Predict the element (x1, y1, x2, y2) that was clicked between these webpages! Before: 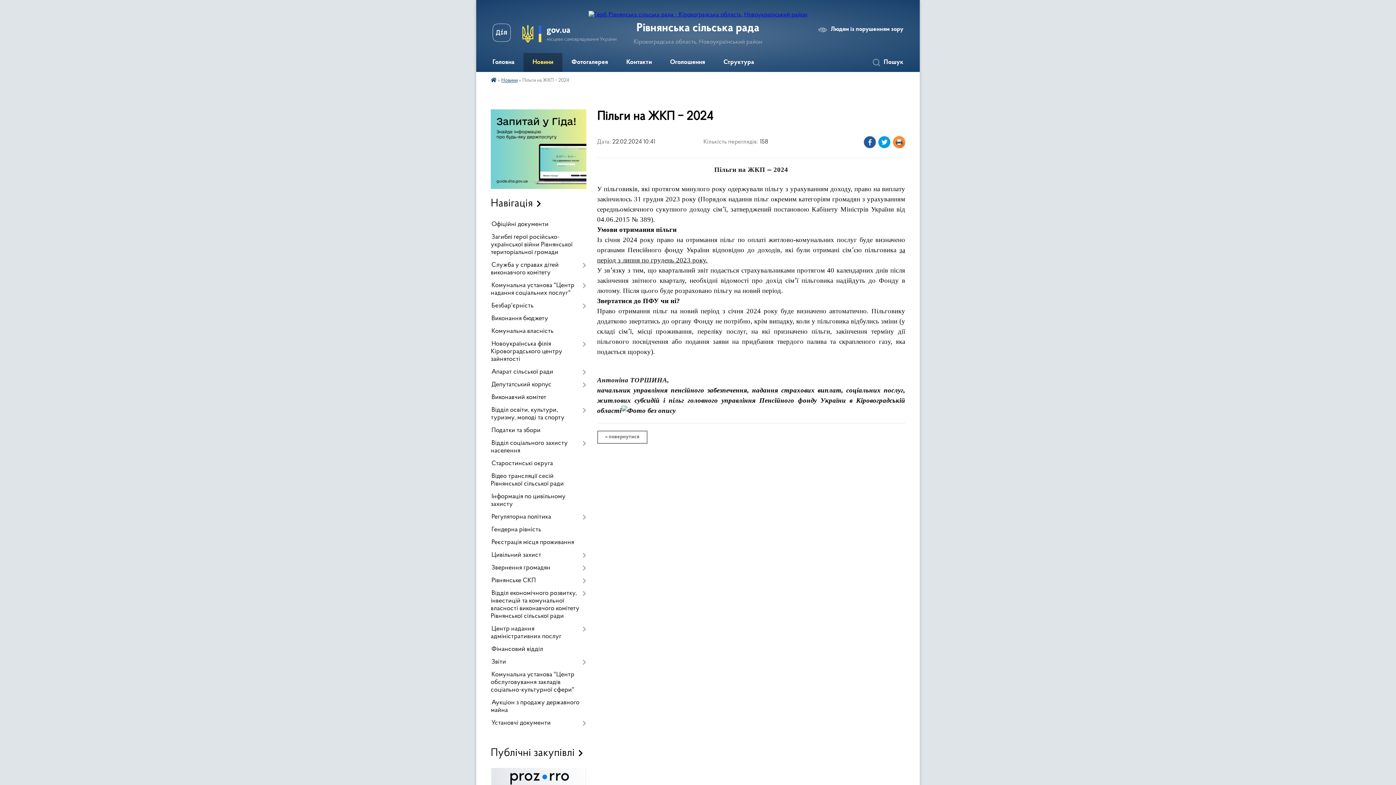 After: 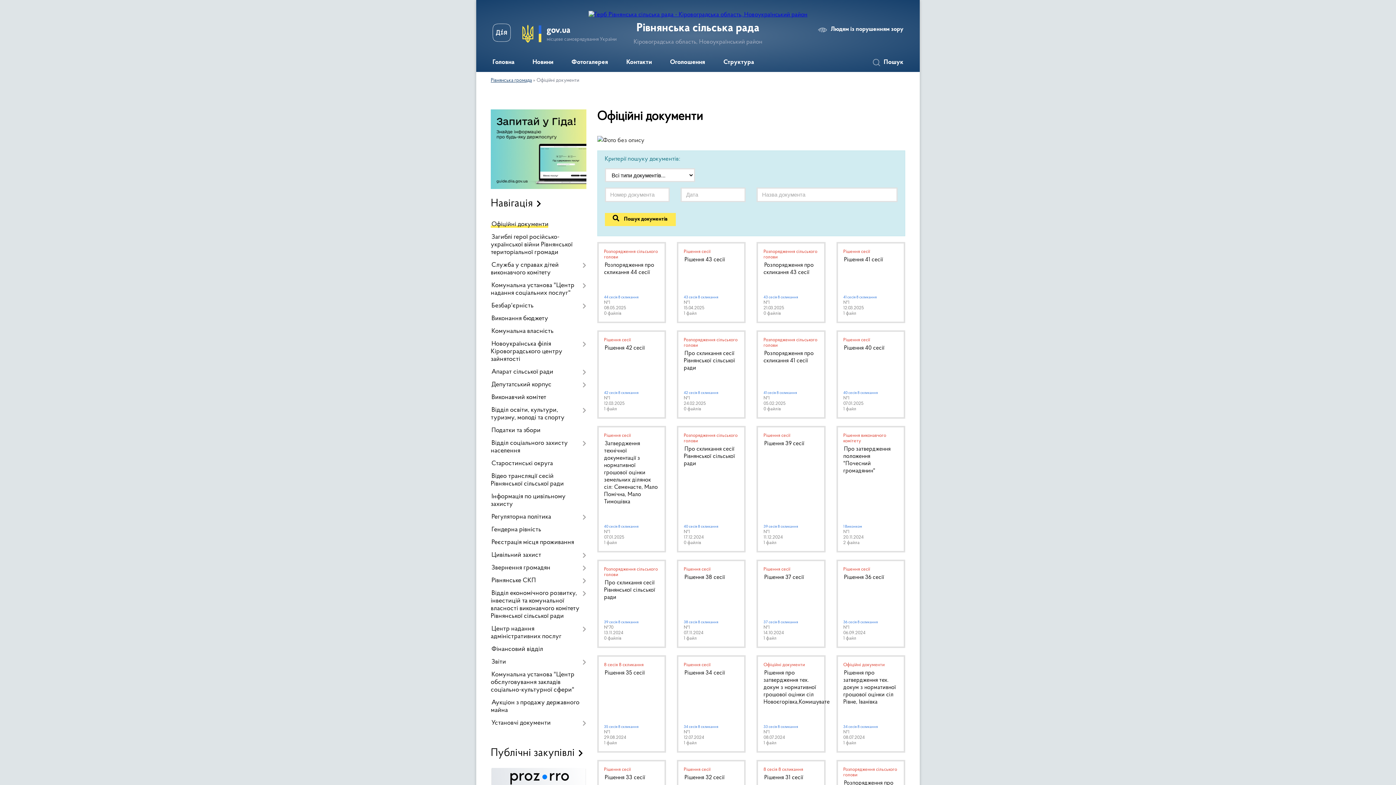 Action: label: Офіційні документи bbox: (490, 218, 586, 231)